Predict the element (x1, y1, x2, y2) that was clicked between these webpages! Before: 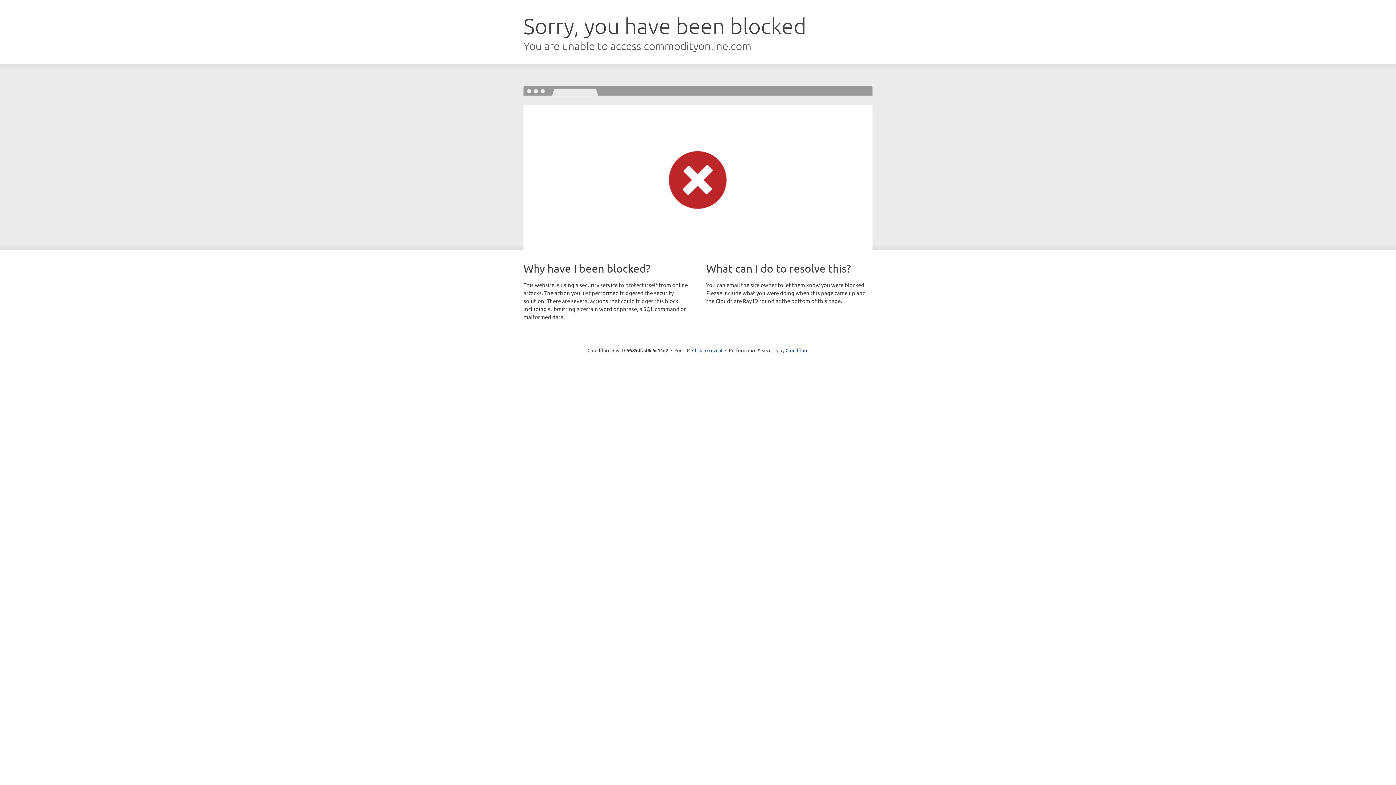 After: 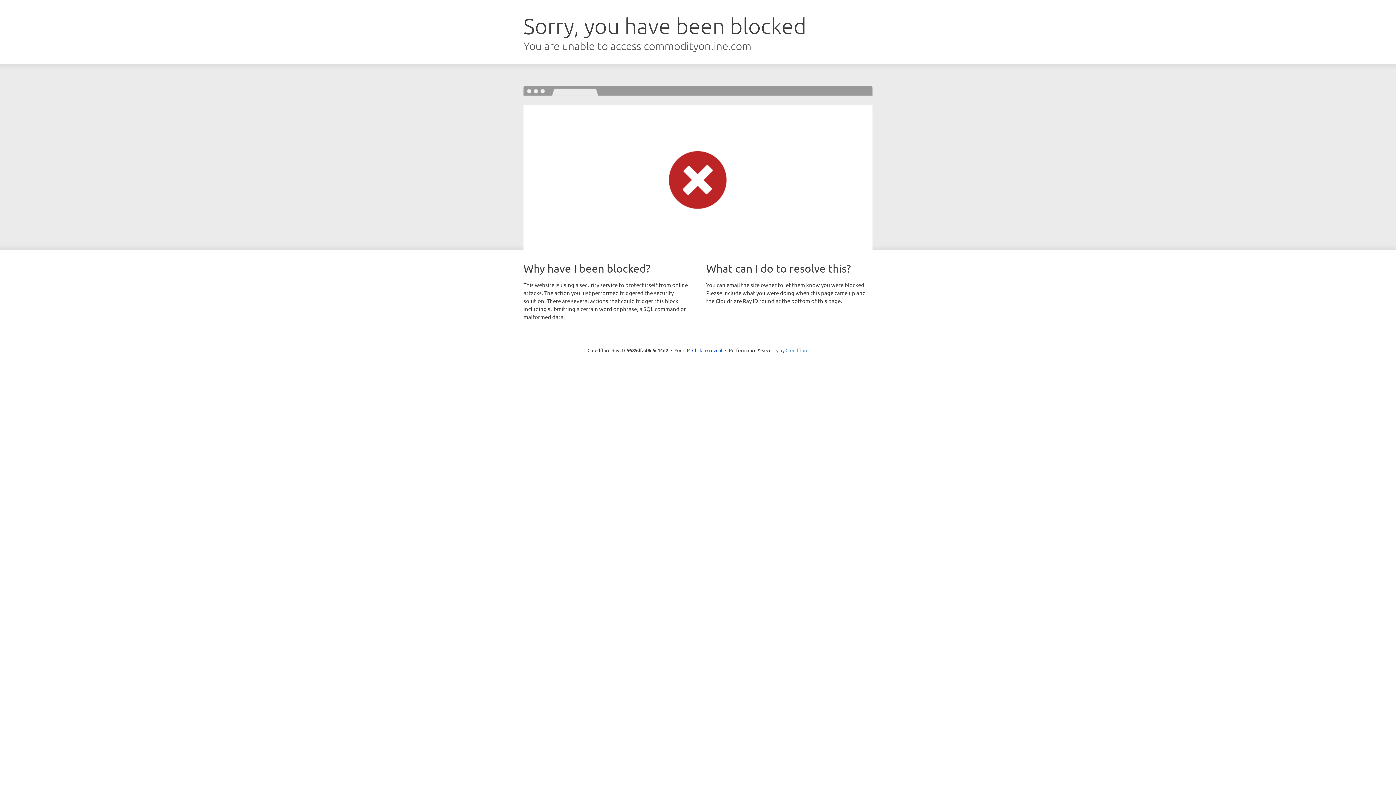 Action: bbox: (785, 347, 808, 353) label: Cloudflare